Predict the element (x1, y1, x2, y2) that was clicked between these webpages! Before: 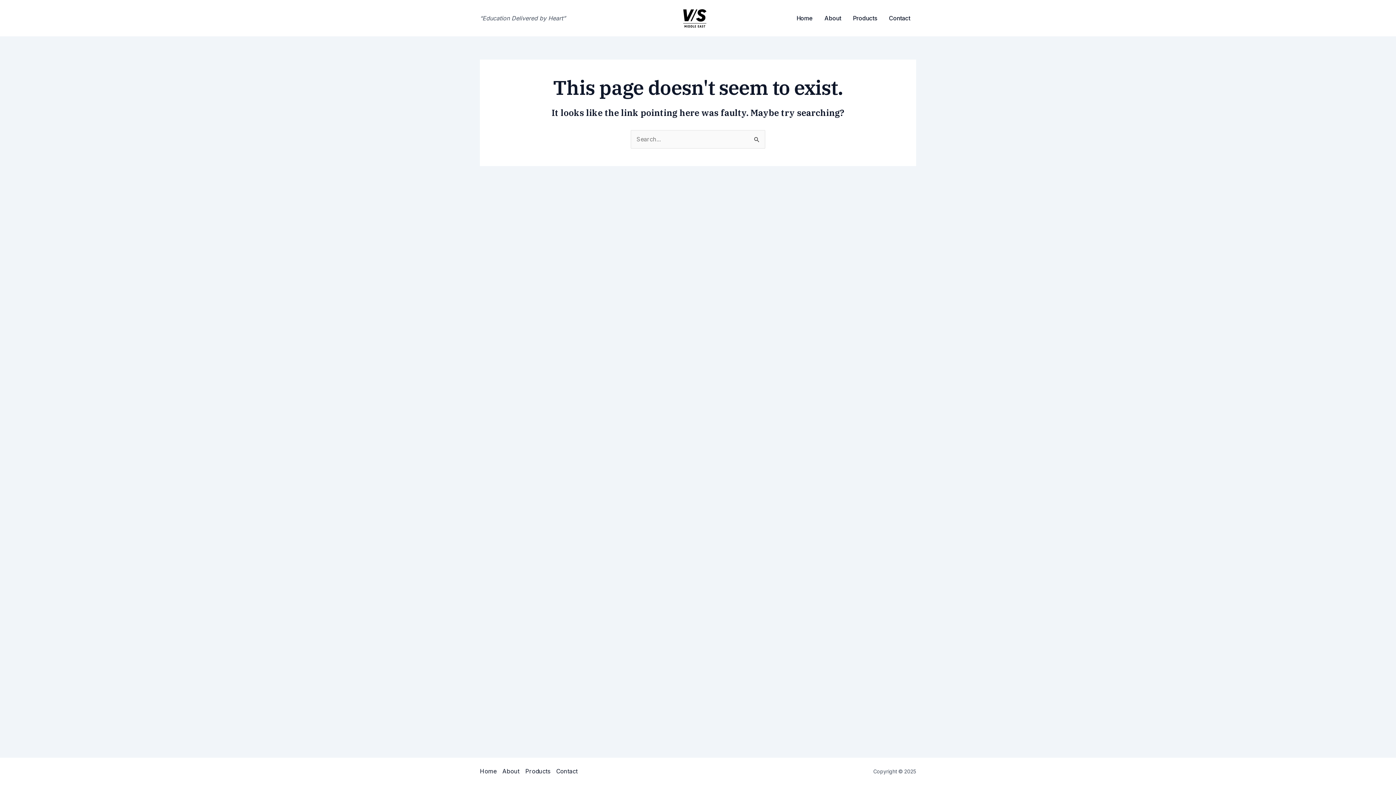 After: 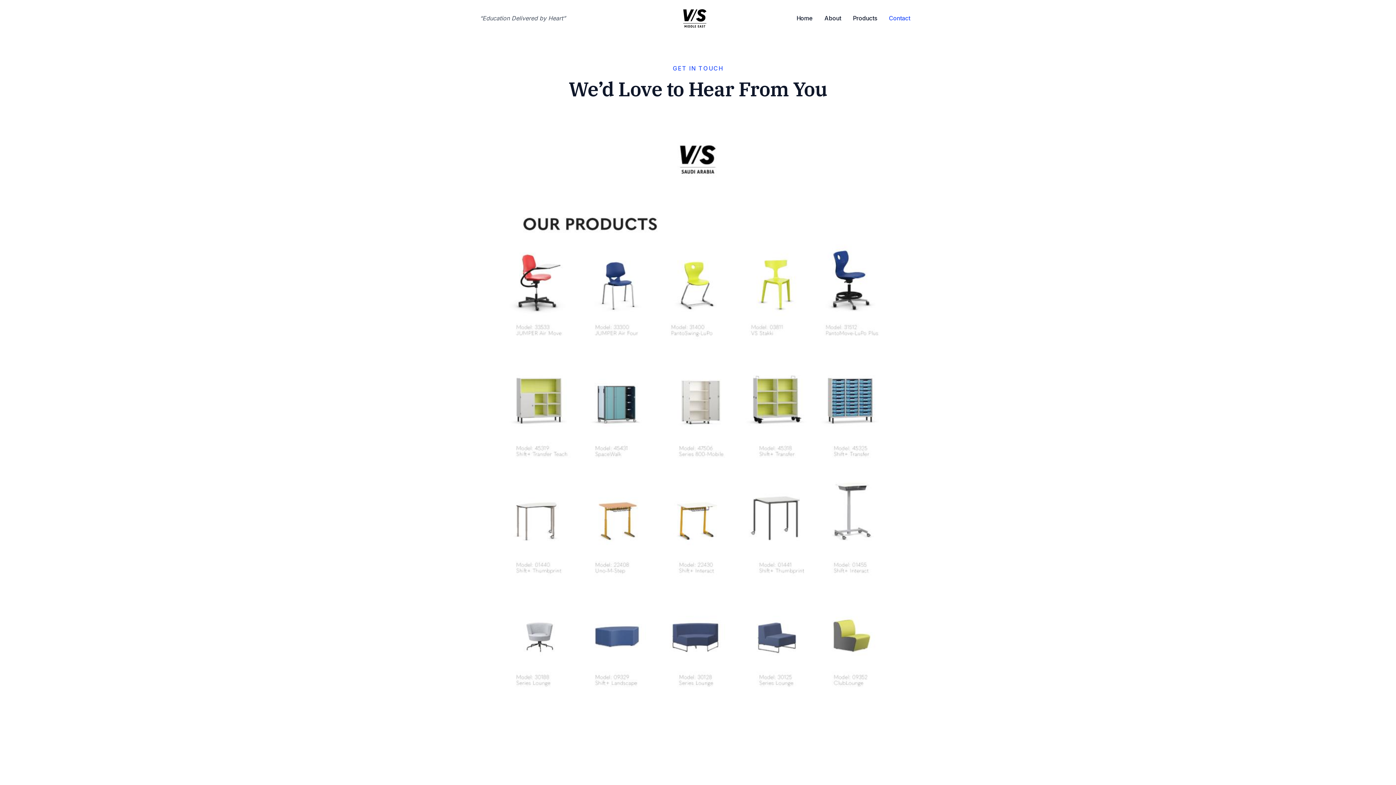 Action: label: Contact bbox: (883, 15, 916, 20)